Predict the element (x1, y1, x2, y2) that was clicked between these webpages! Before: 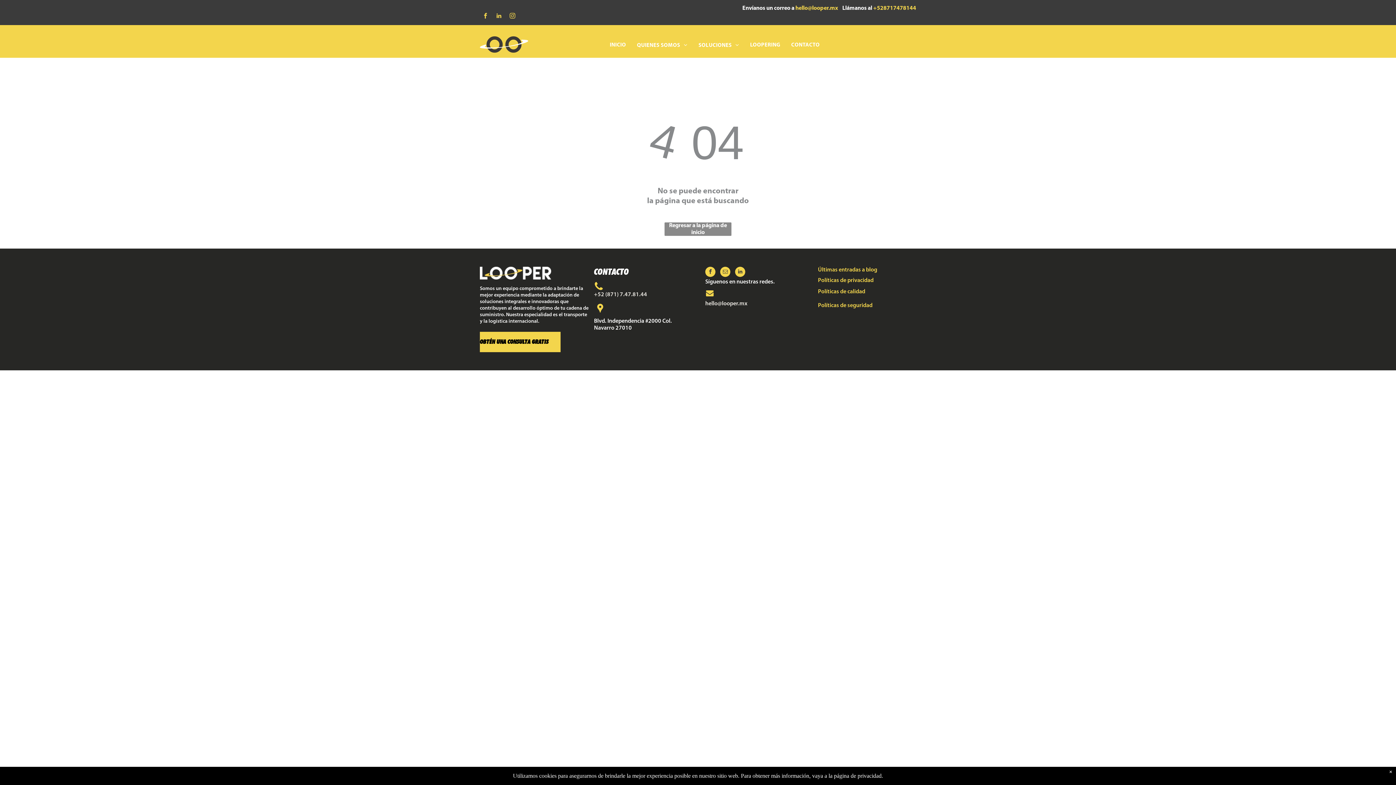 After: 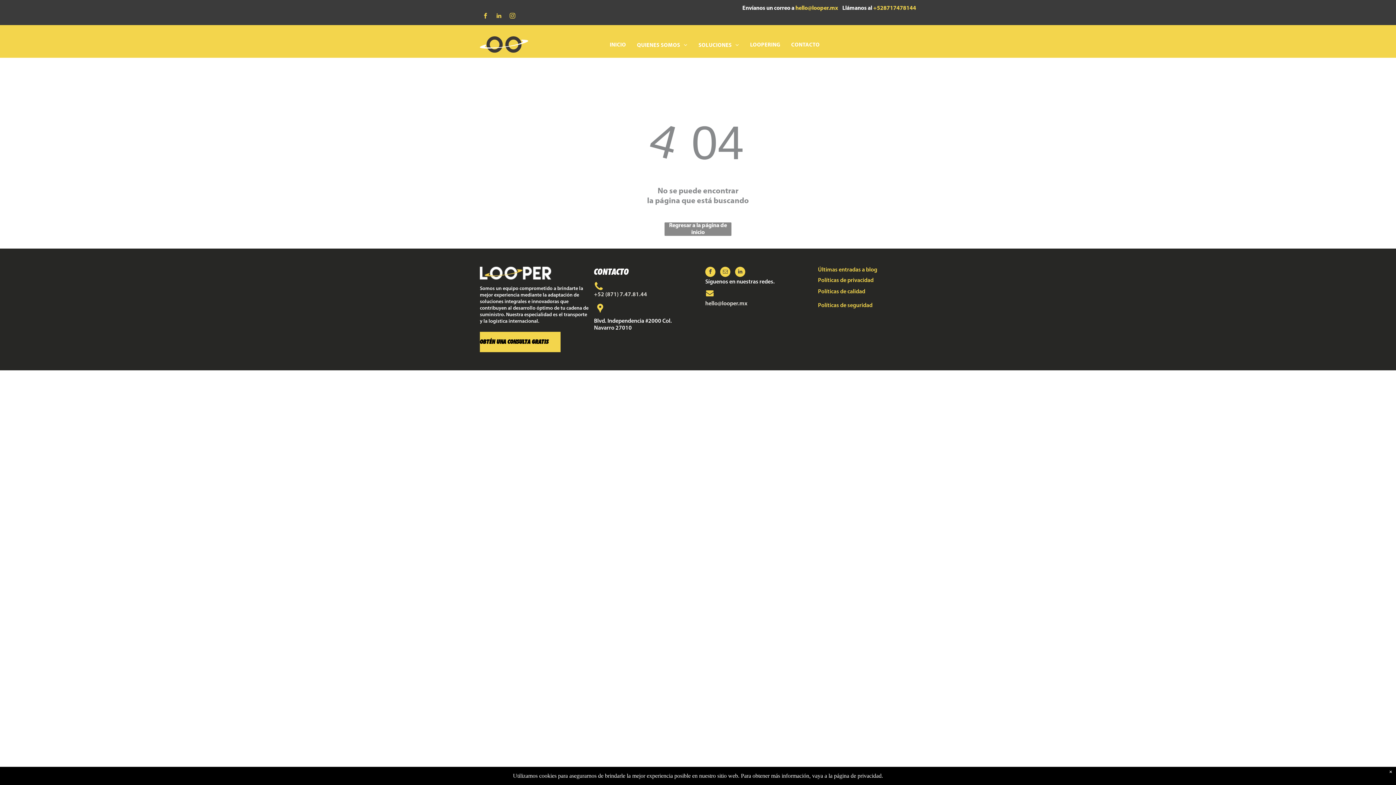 Action: bbox: (735, 266, 745, 278) label: linkedin